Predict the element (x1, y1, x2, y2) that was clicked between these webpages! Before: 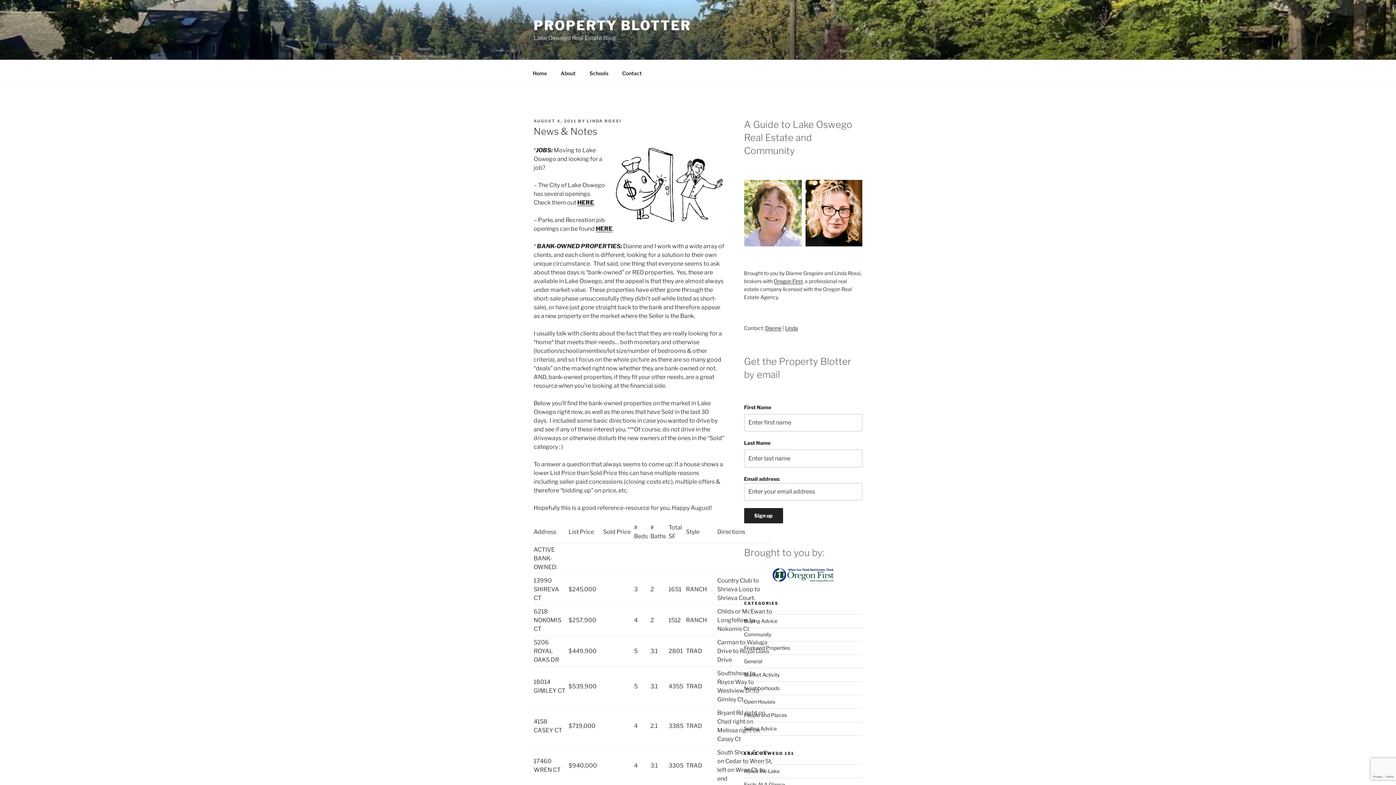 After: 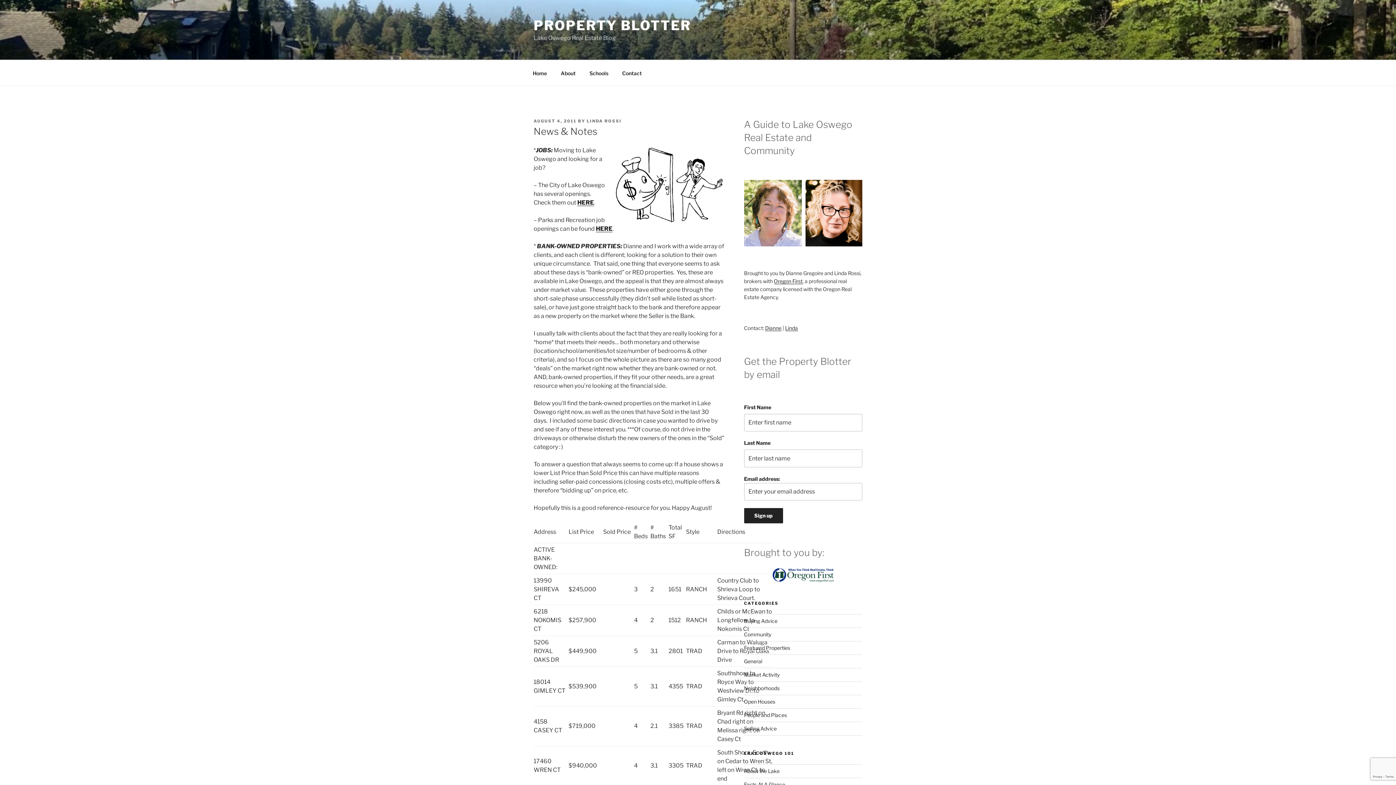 Action: bbox: (533, 118, 576, 123) label: AUGUST 4, 2011